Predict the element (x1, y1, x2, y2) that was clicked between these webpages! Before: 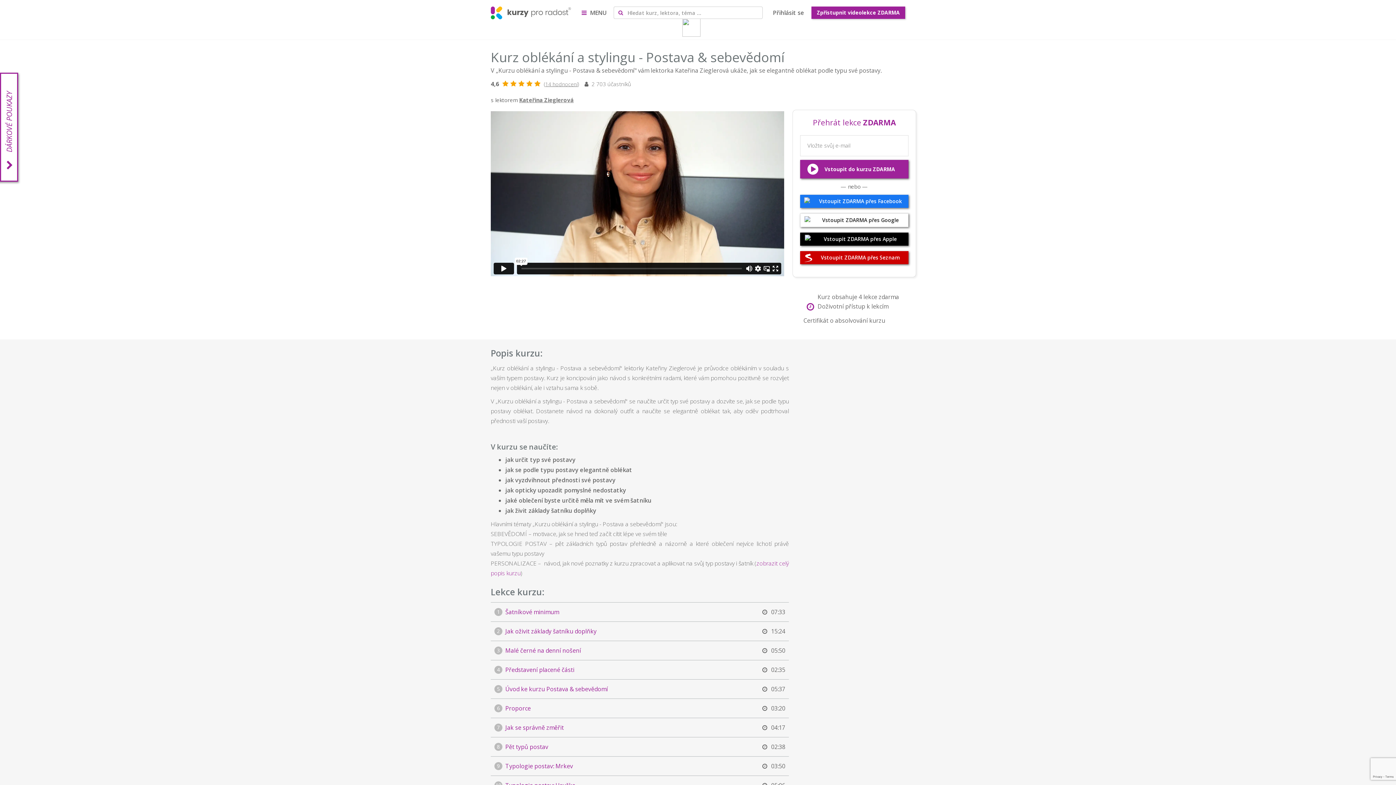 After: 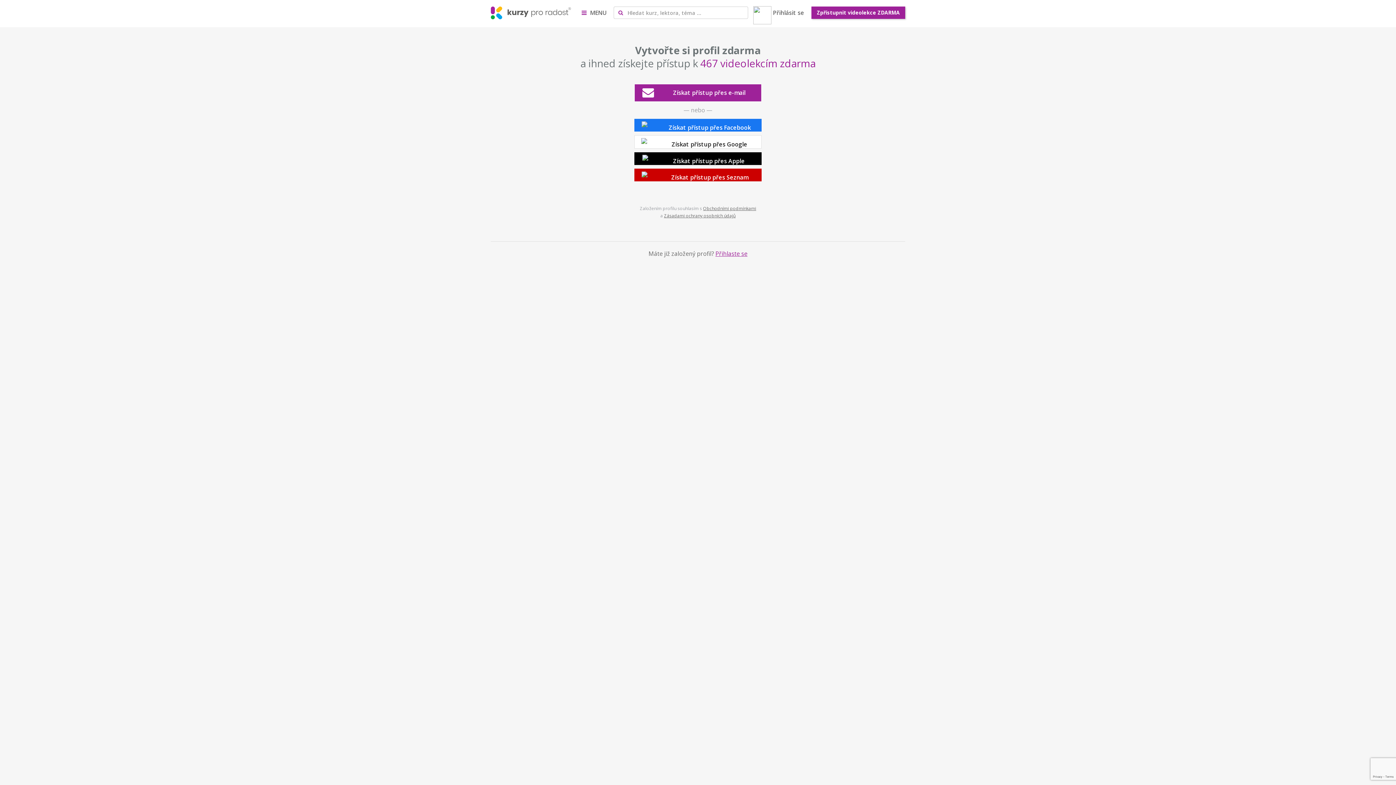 Action: label: Zpřístupnit videolekce ZDARMA bbox: (811, 6, 905, 18)